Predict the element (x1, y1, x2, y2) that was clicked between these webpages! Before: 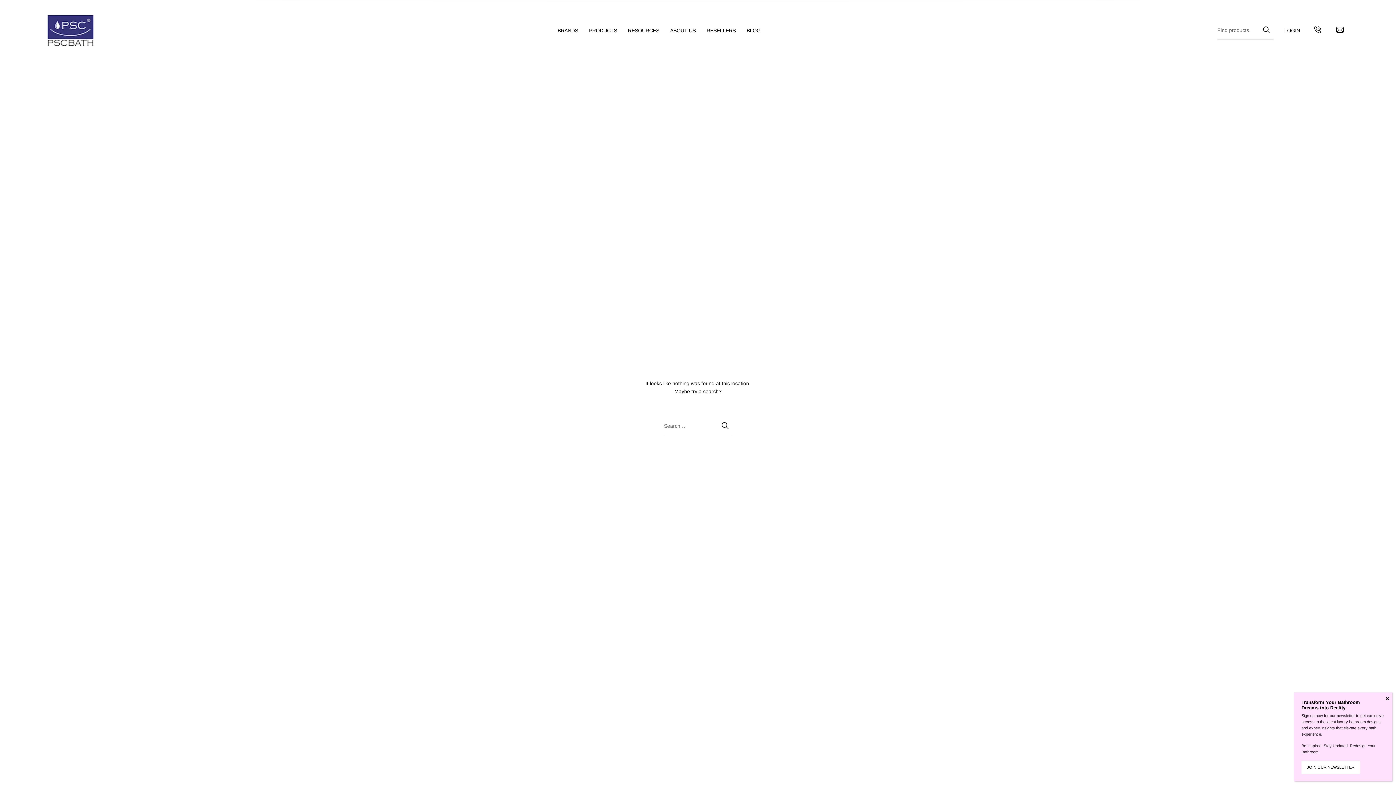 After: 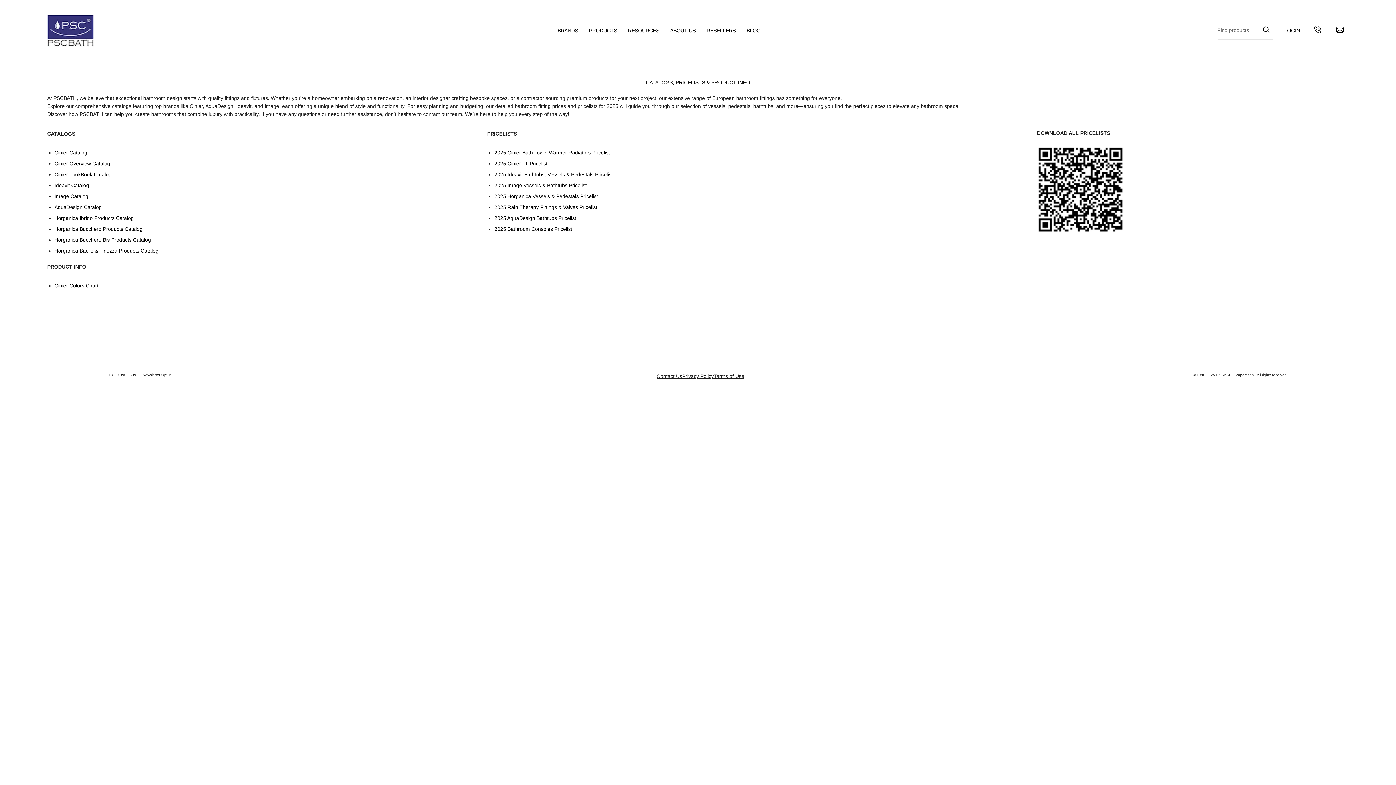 Action: bbox: (628, 24, 659, 36) label: RESOURCES